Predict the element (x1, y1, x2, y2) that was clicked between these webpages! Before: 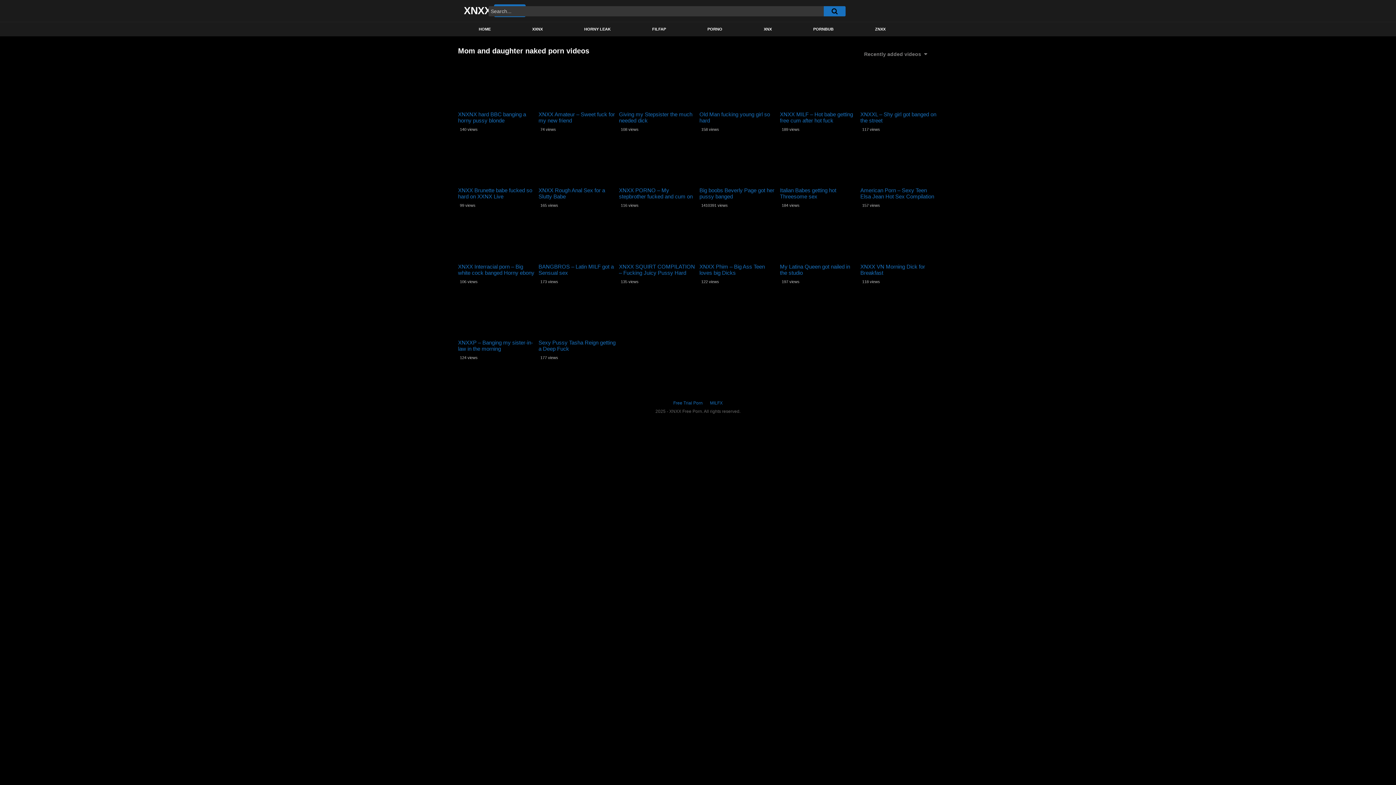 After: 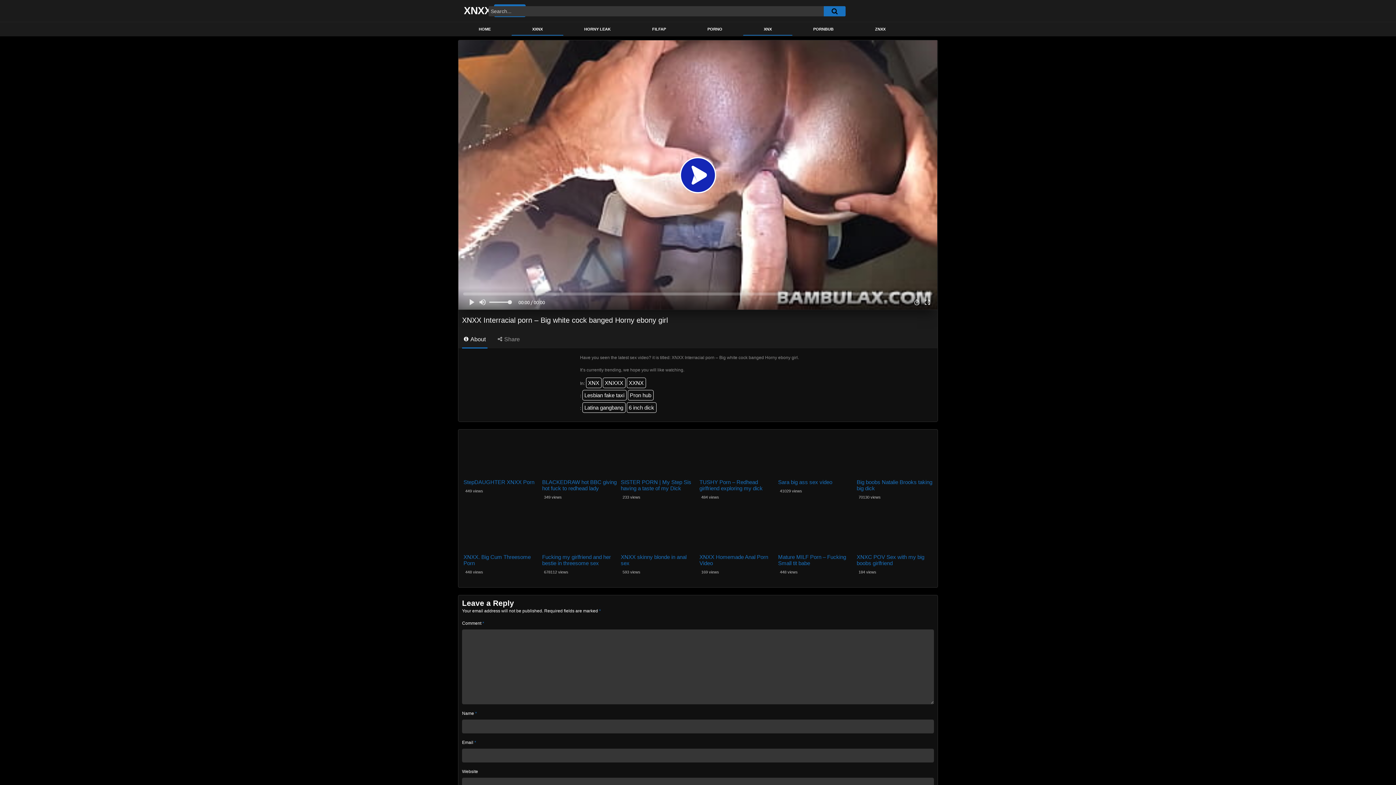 Action: label: XNXX Interracial porn – Big white cock banged Horny ebony girl bbox: (458, 263, 535, 275)